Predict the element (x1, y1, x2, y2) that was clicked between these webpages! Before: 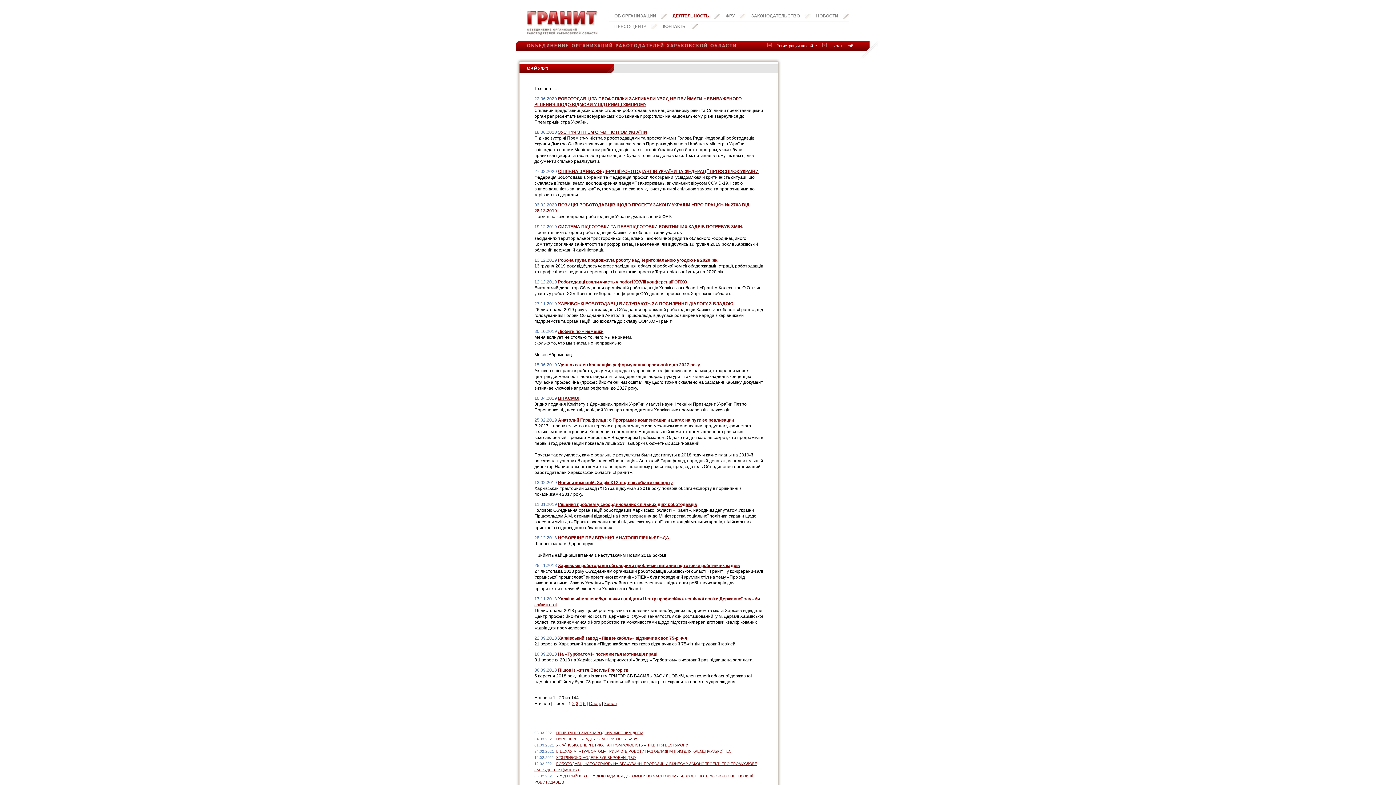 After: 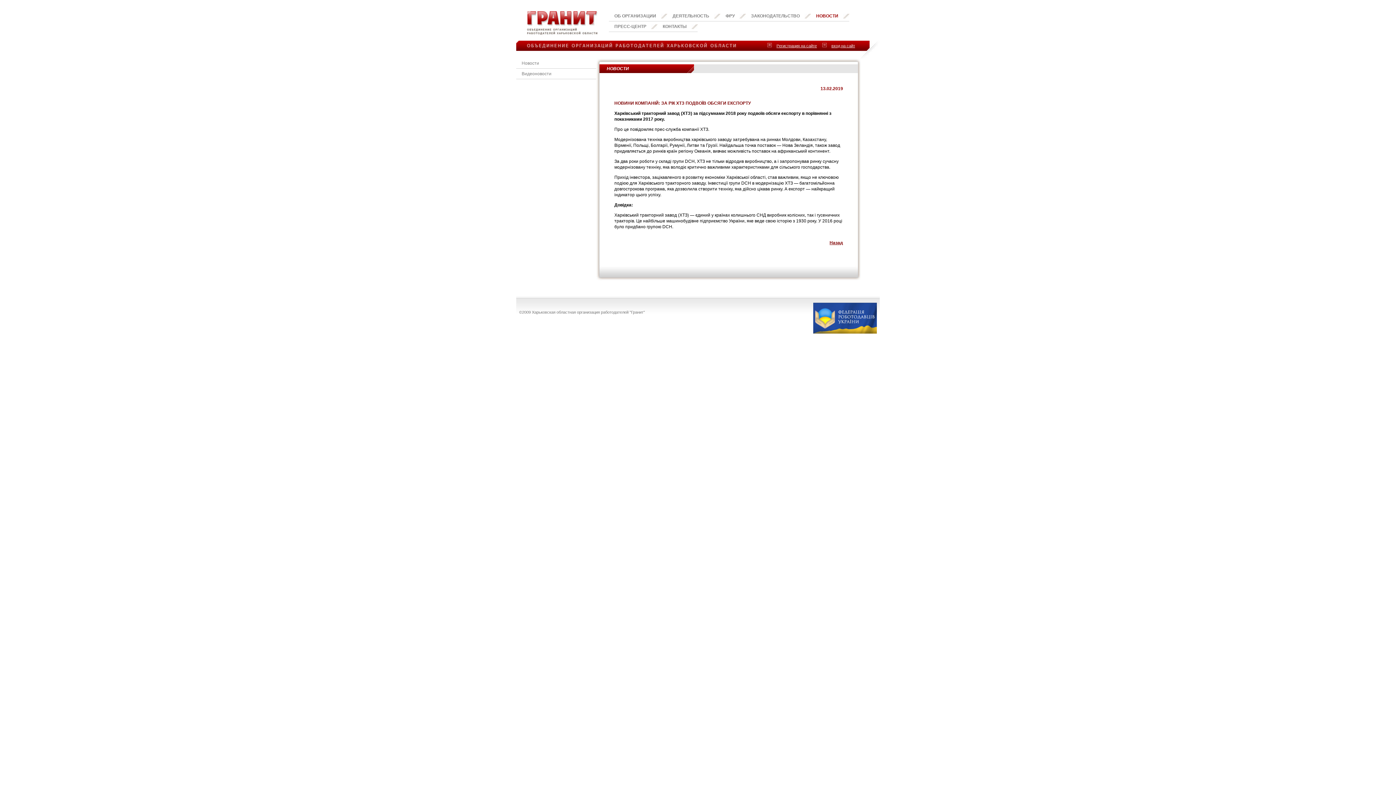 Action: bbox: (558, 480, 673, 485) label: Новини компаній: За рік ХТЗ подвоїв обсяги експорту